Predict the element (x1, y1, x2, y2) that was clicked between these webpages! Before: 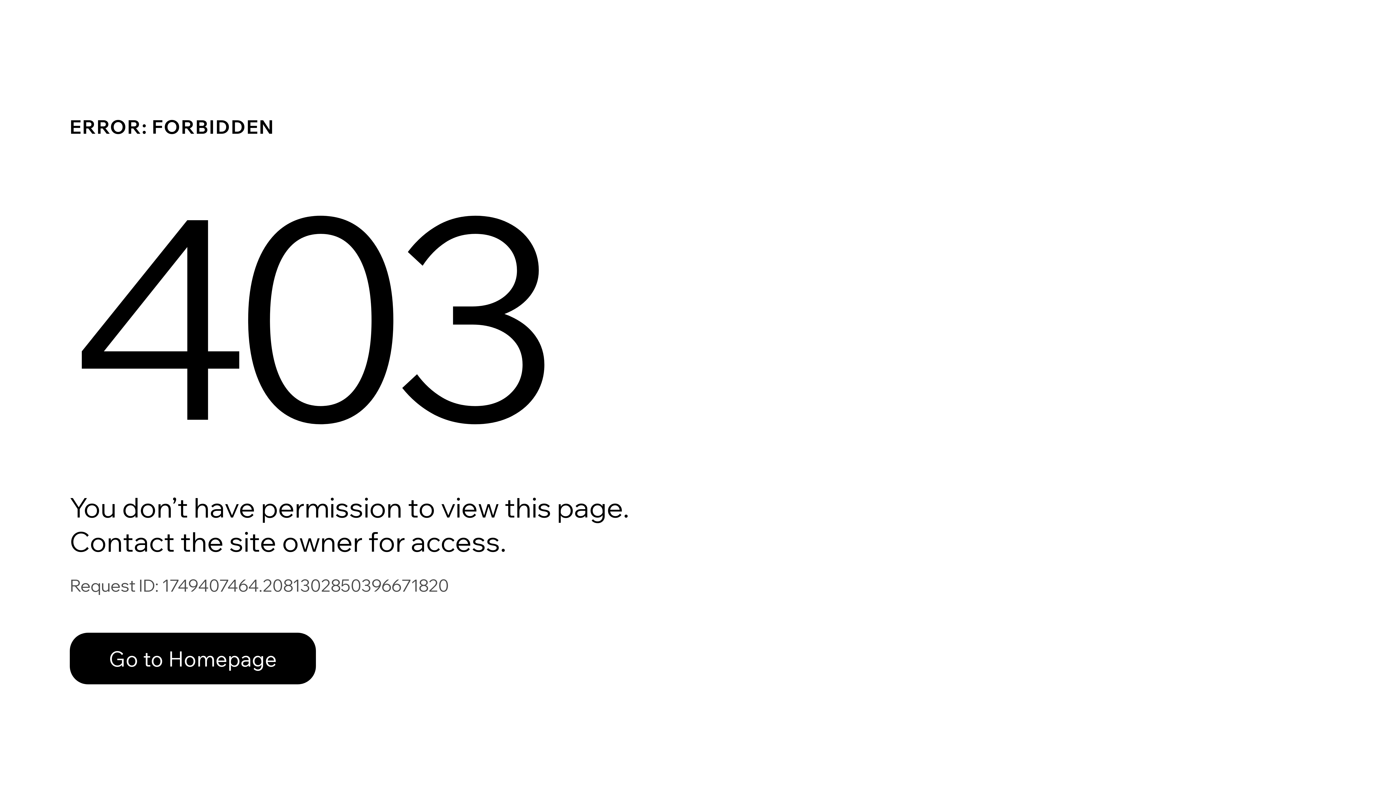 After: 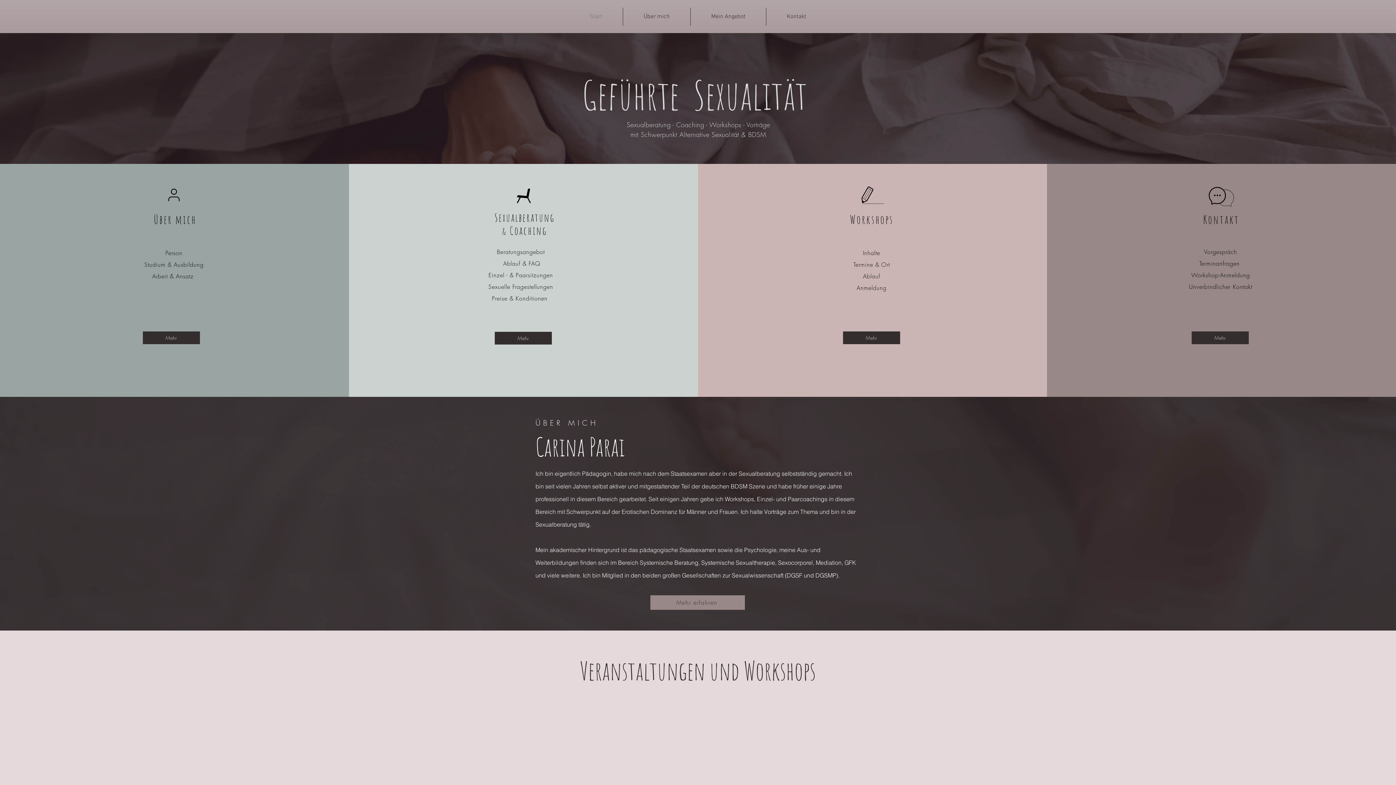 Action: label: Go to Homepage bbox: (69, 633, 316, 684)